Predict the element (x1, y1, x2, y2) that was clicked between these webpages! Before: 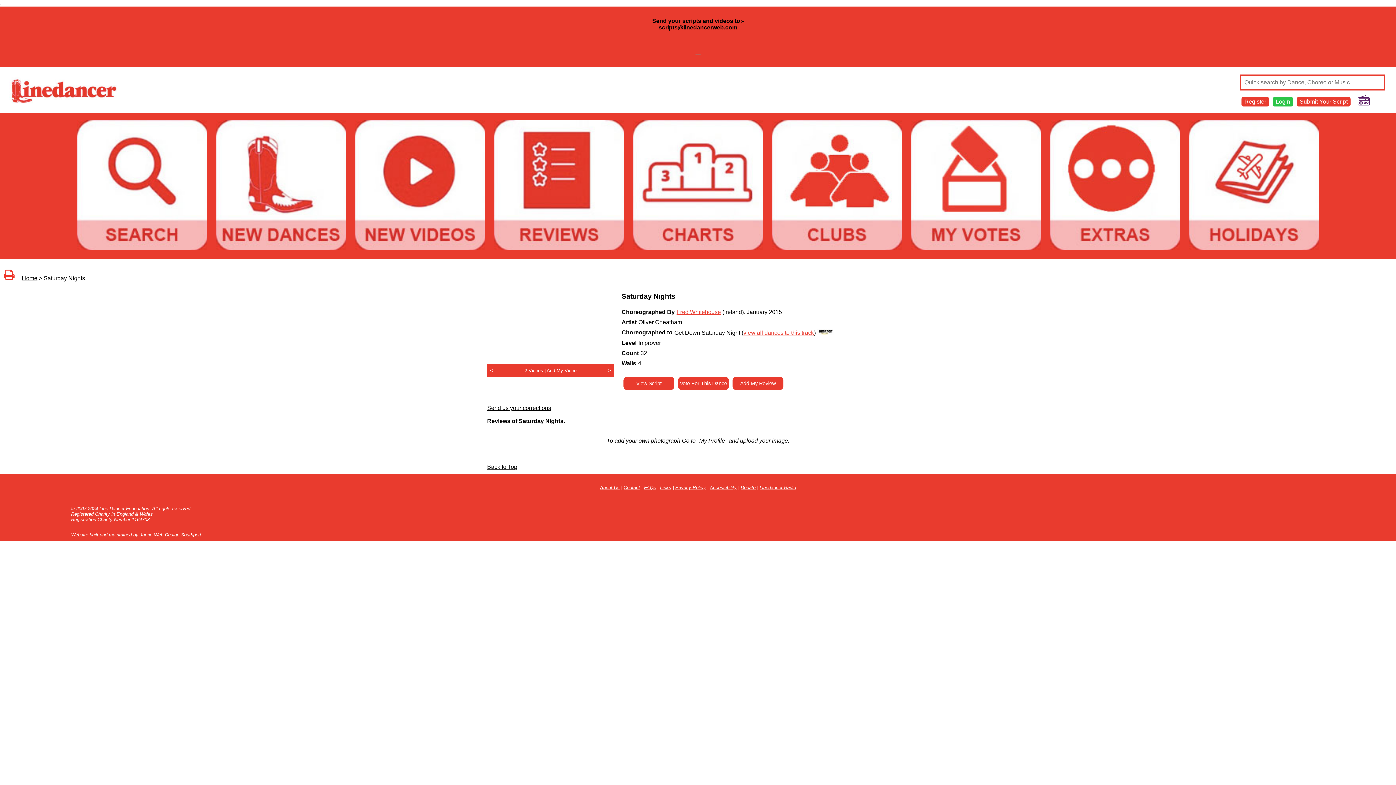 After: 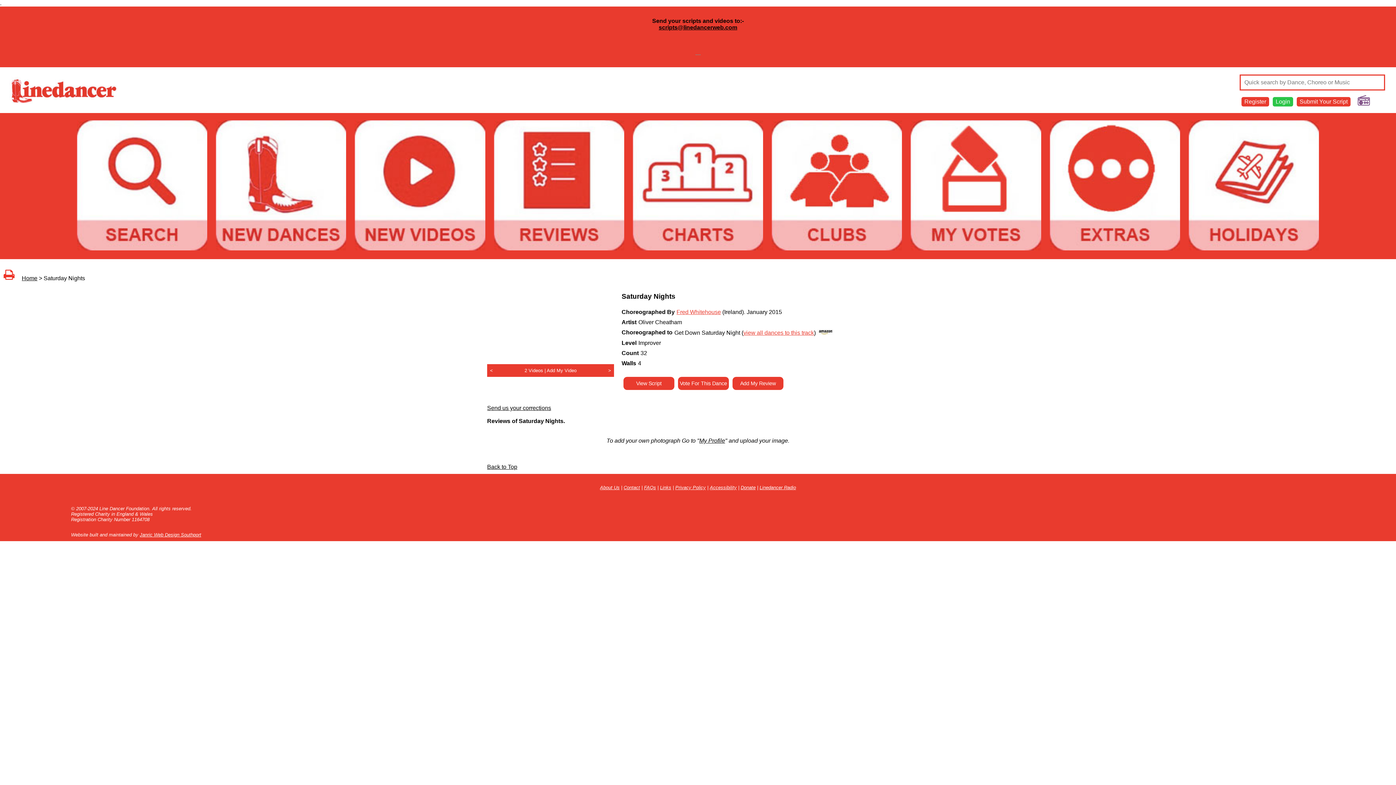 Action: bbox: (1185, 249, 1322, 255)